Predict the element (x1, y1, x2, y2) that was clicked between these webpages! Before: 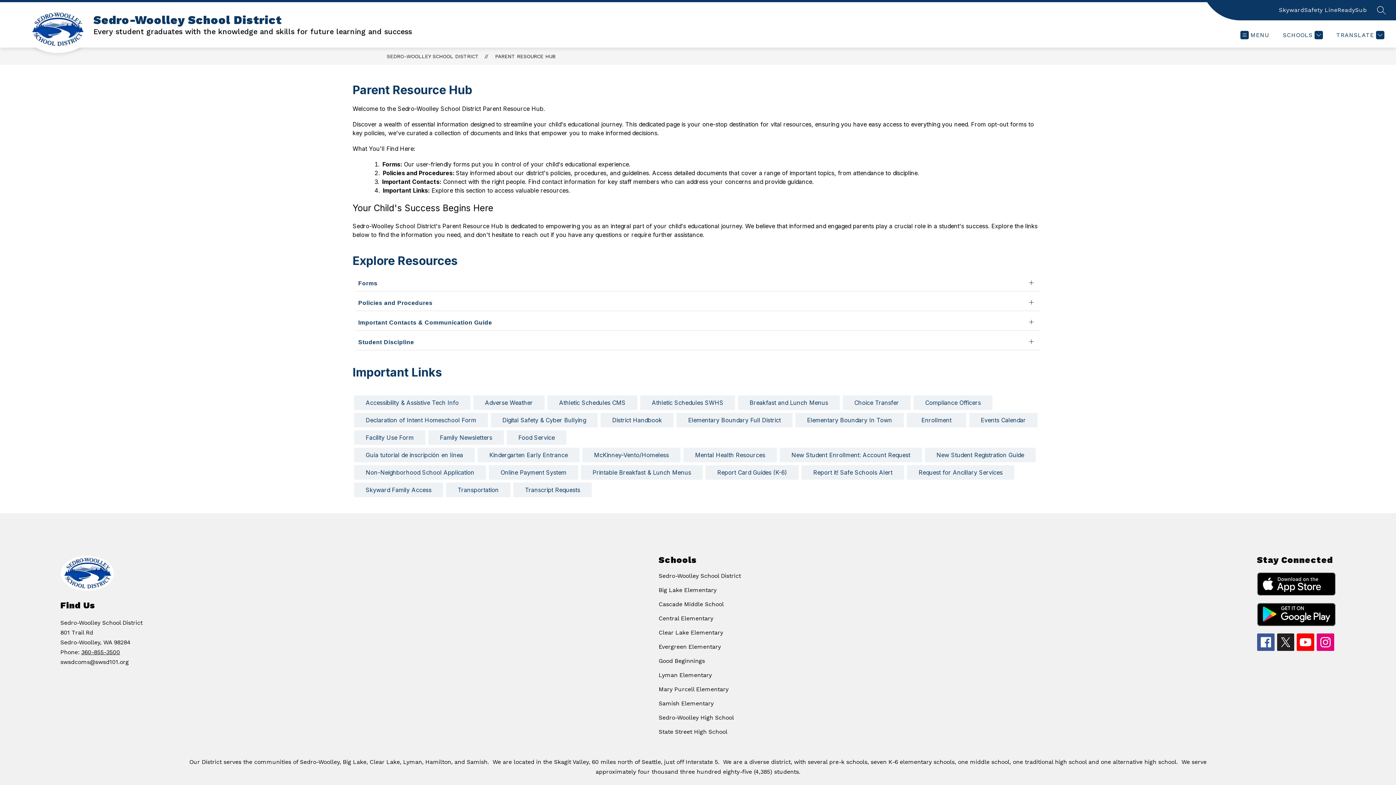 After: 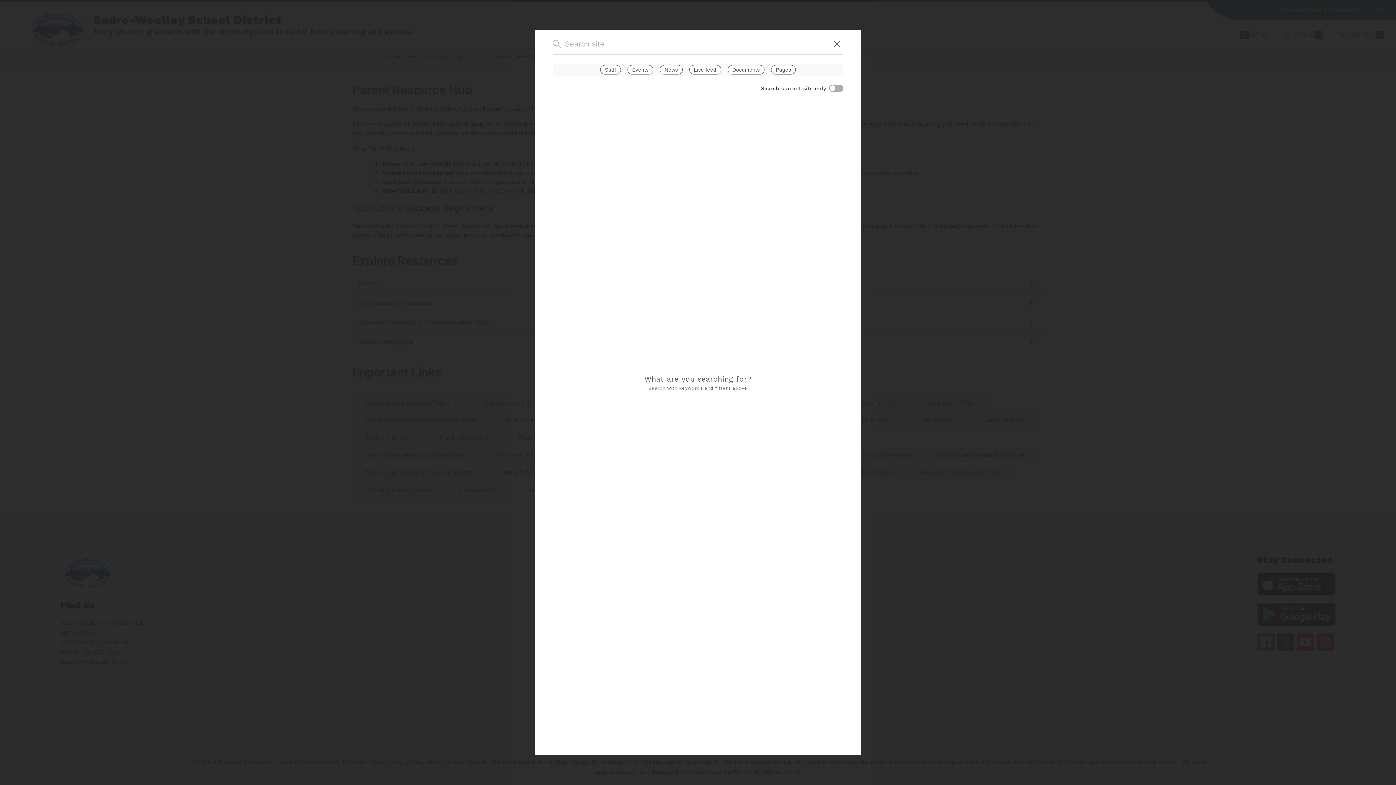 Action: label: SEARCH SITE bbox: (1377, 5, 1386, 14)